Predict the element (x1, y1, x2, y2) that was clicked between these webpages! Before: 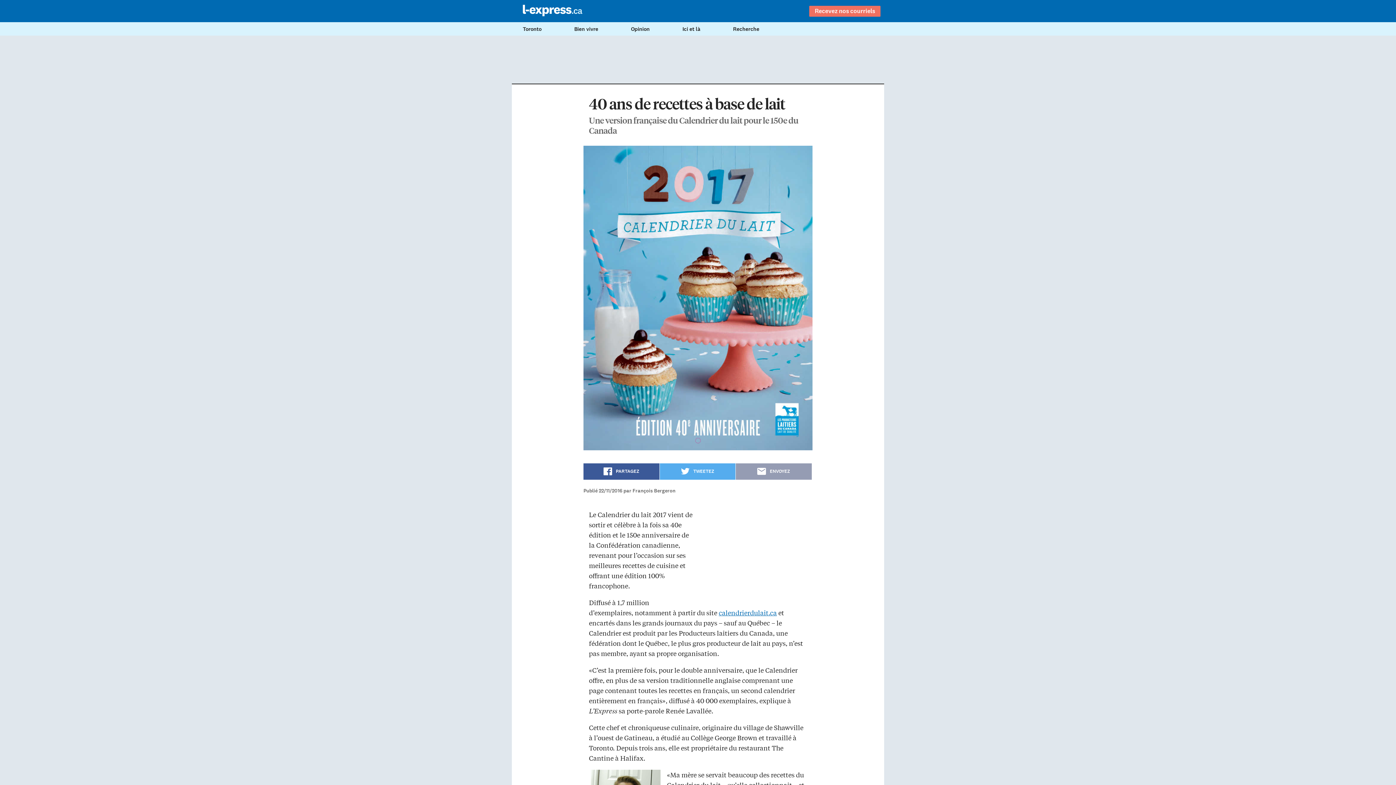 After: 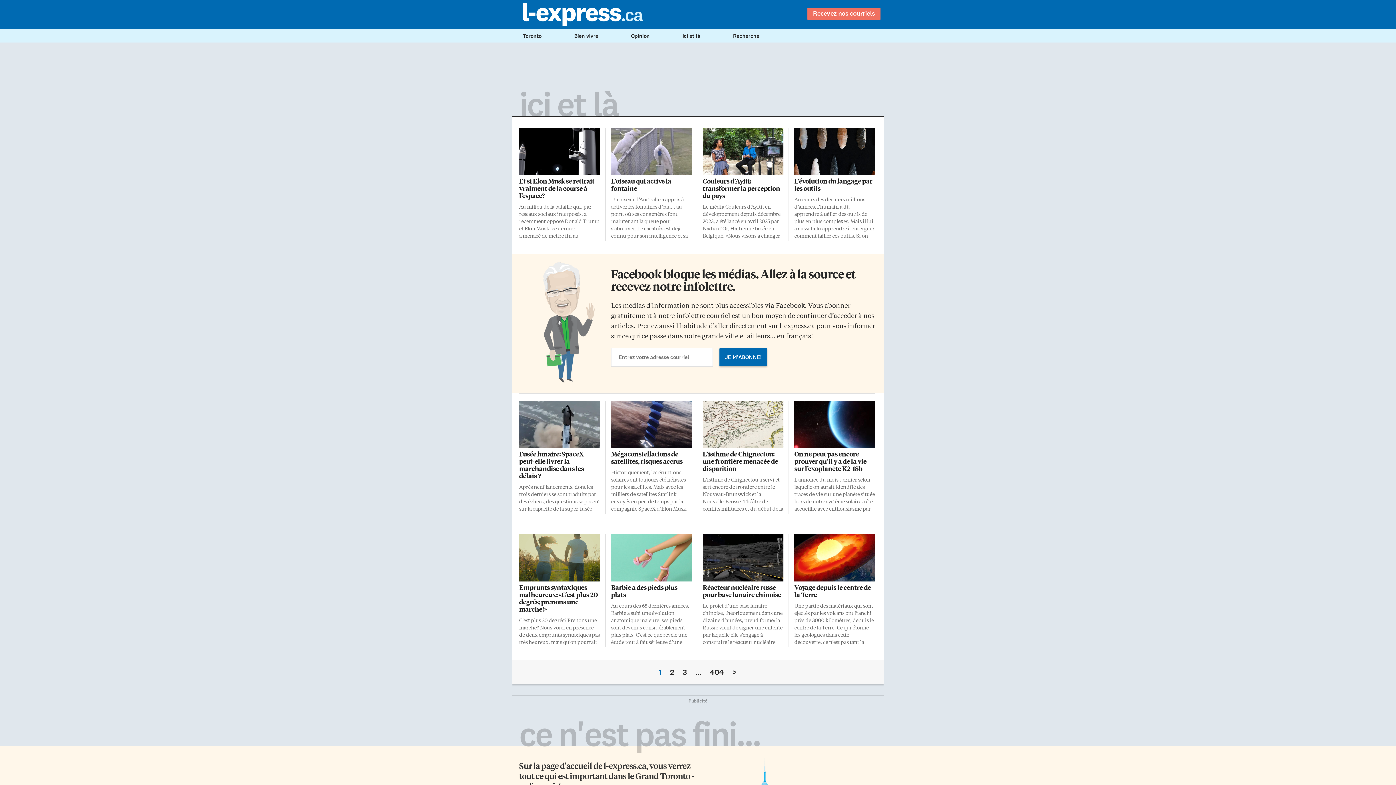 Action: bbox: (682, 25, 700, 32) label: Ici et là